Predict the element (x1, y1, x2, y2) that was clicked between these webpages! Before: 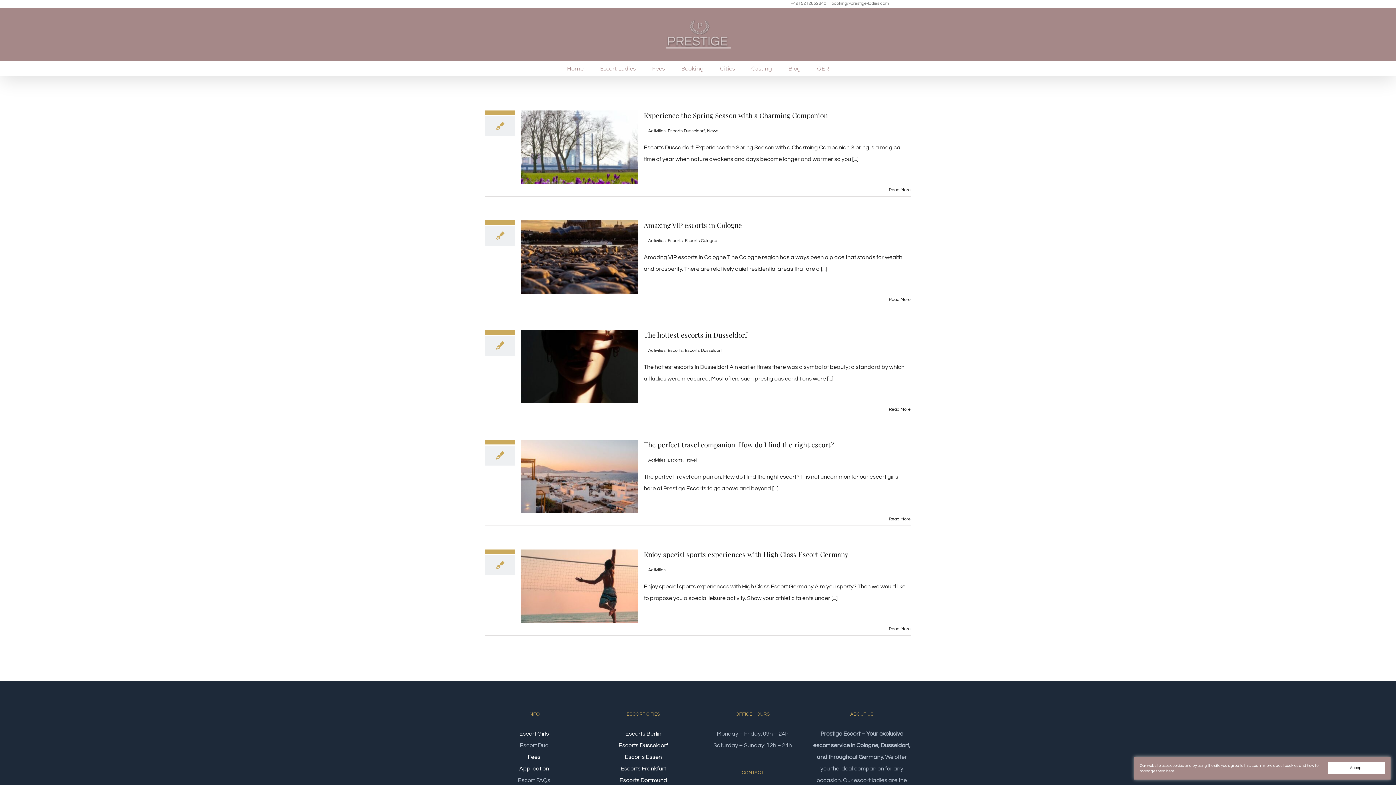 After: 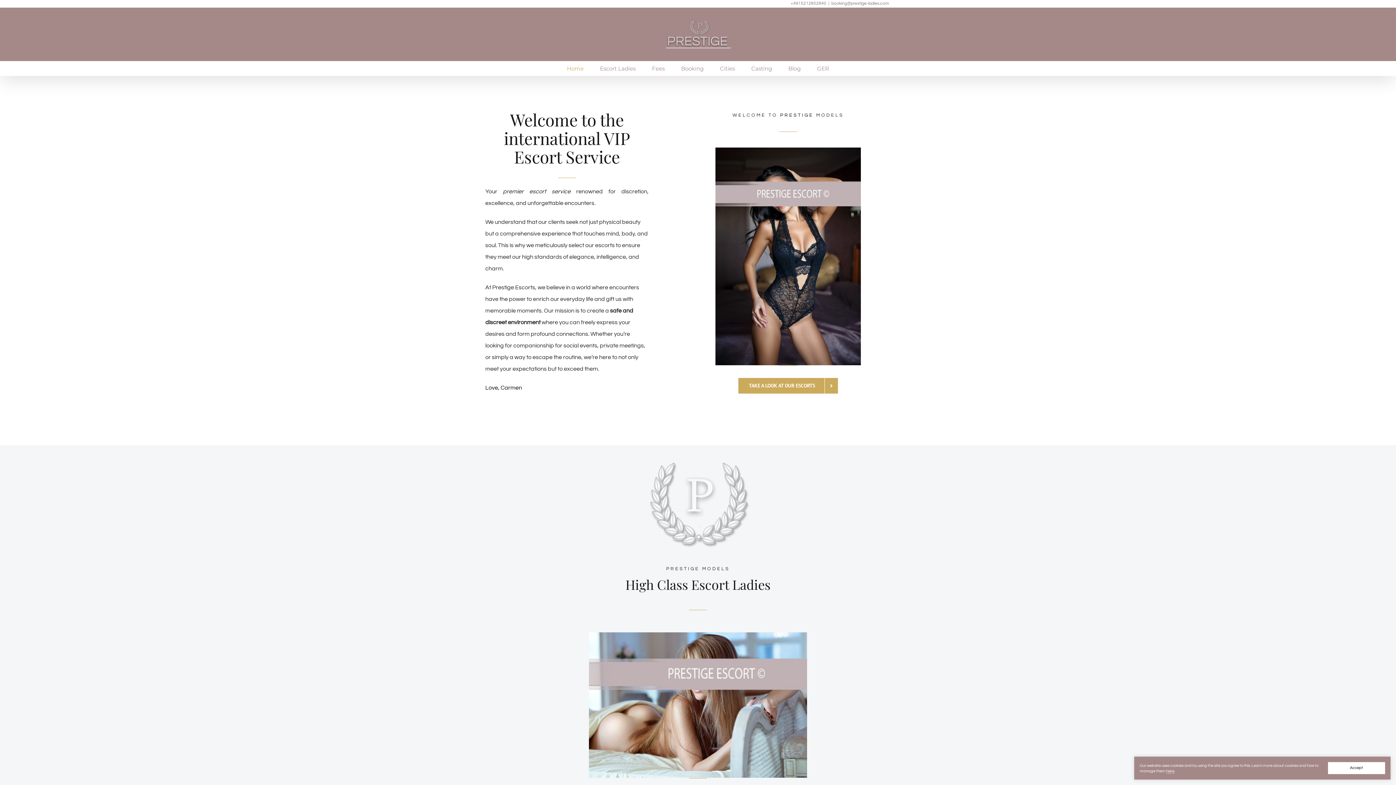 Action: bbox: (665, 18, 730, 49)